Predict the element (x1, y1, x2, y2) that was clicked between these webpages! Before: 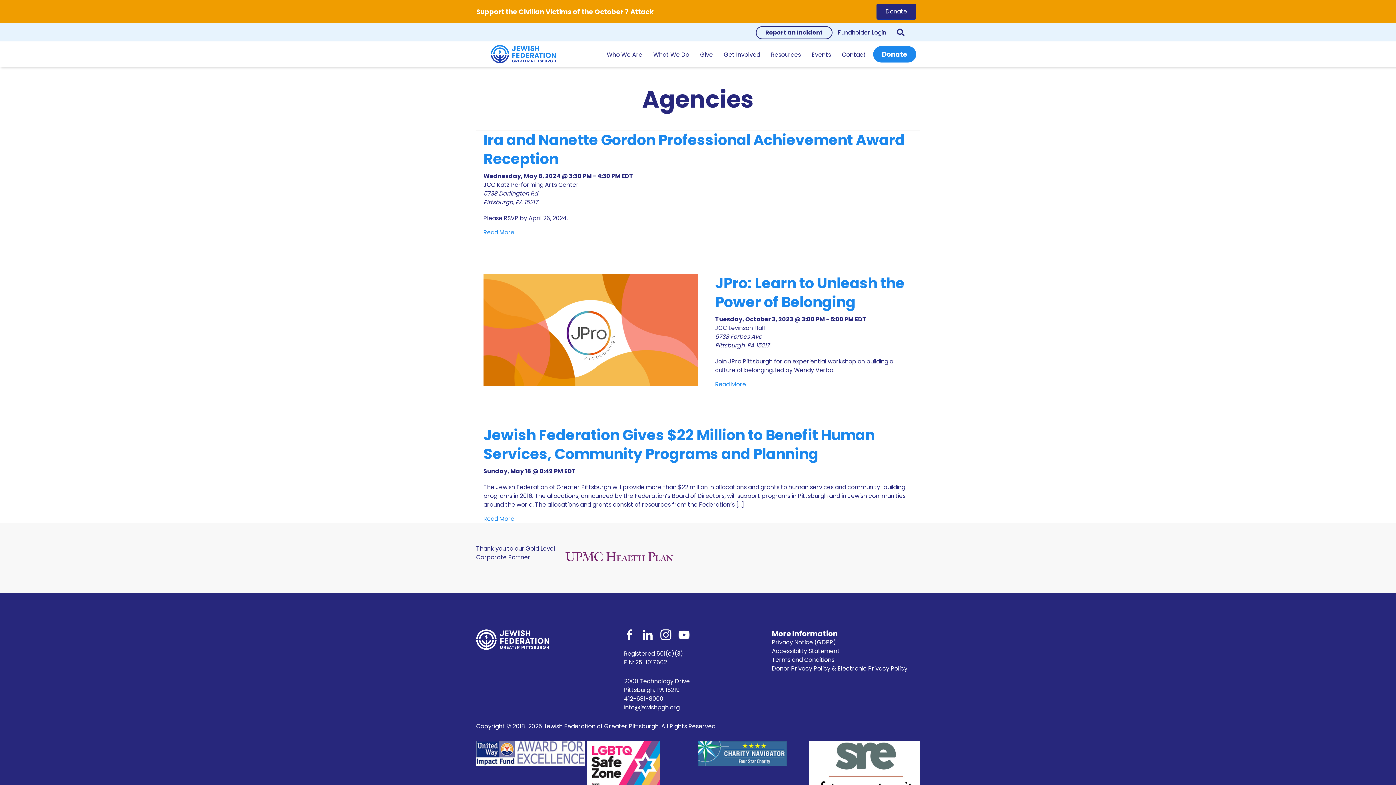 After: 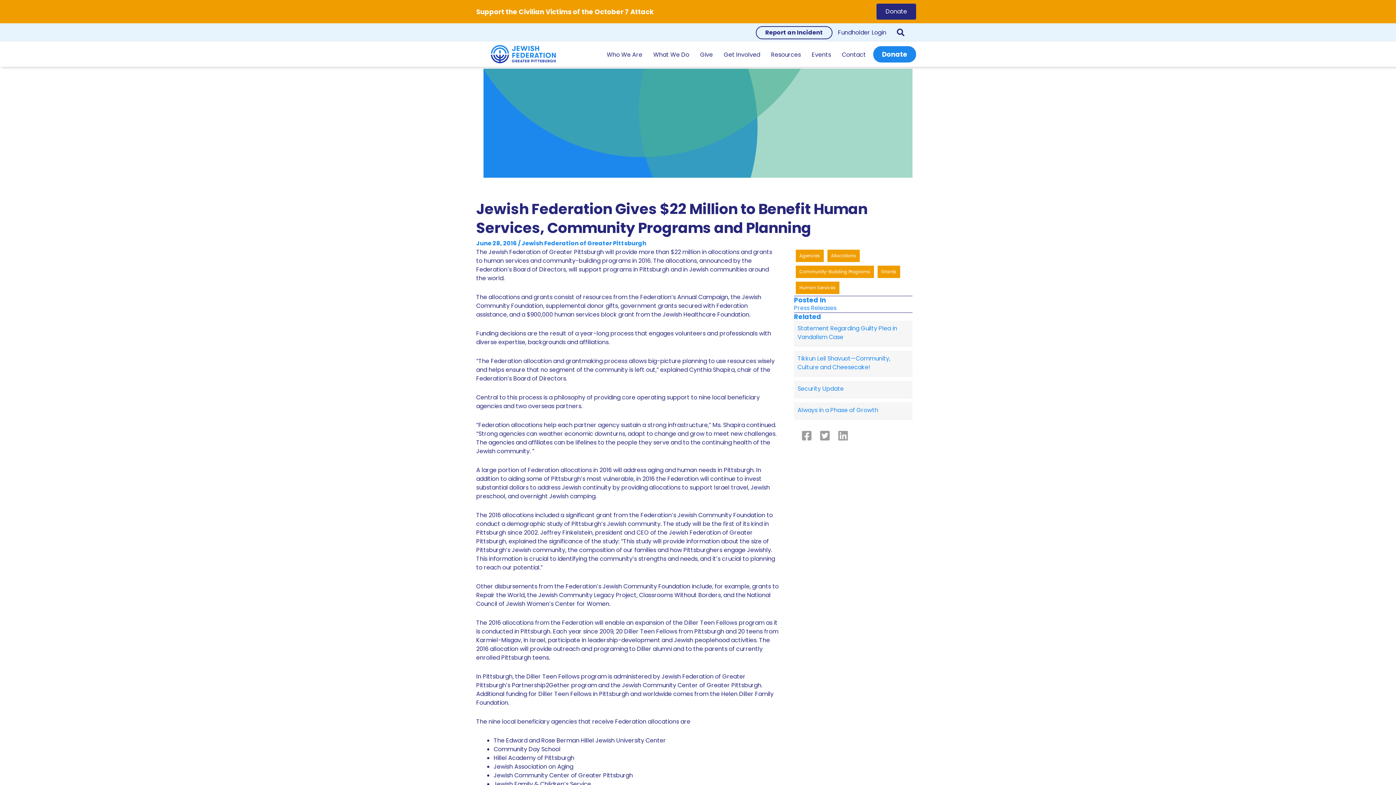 Action: bbox: (483, 425, 874, 464) label: Jewish Federation Gives $22 Million to Benefit Human Services, Community Programs and Planning